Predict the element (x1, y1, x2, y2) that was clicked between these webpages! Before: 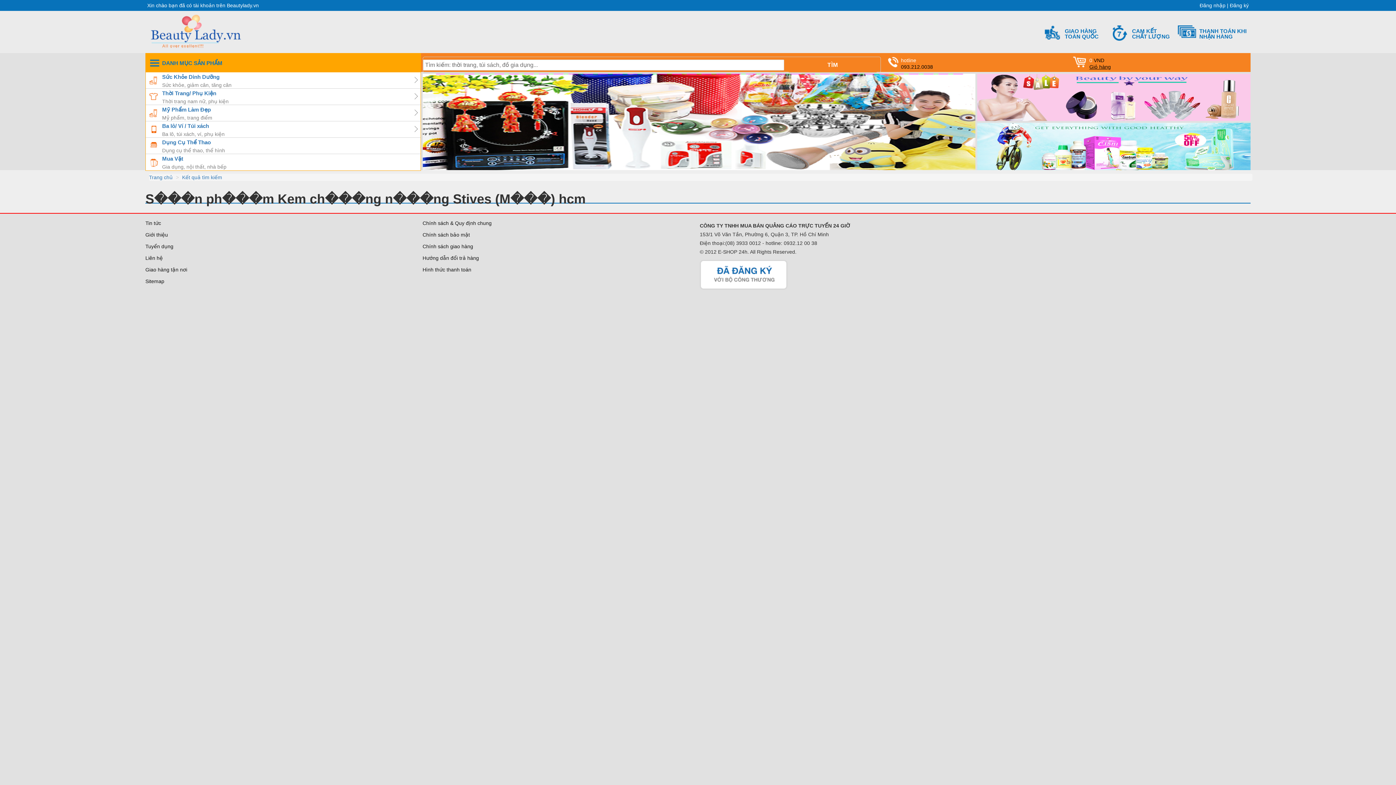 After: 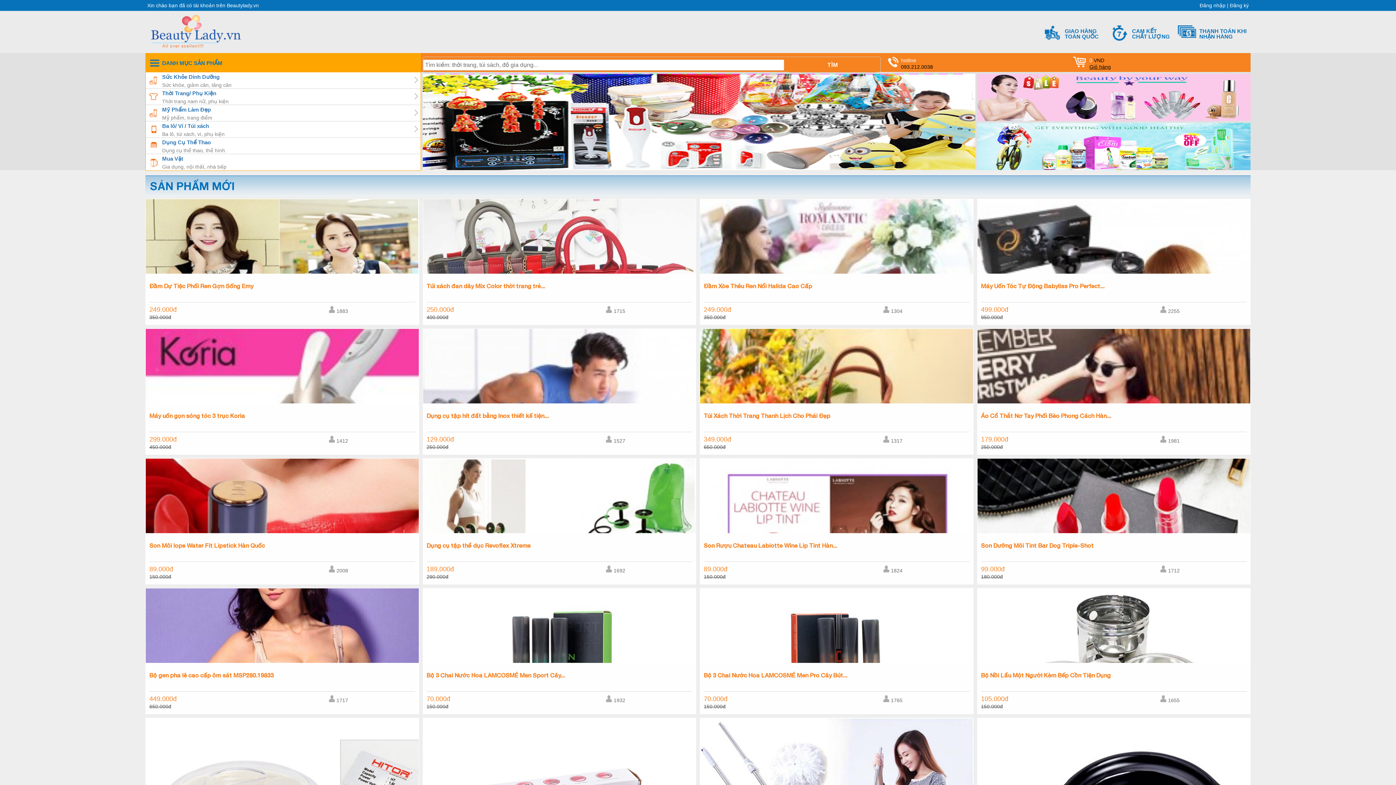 Action: bbox: (422, 118, 975, 124)